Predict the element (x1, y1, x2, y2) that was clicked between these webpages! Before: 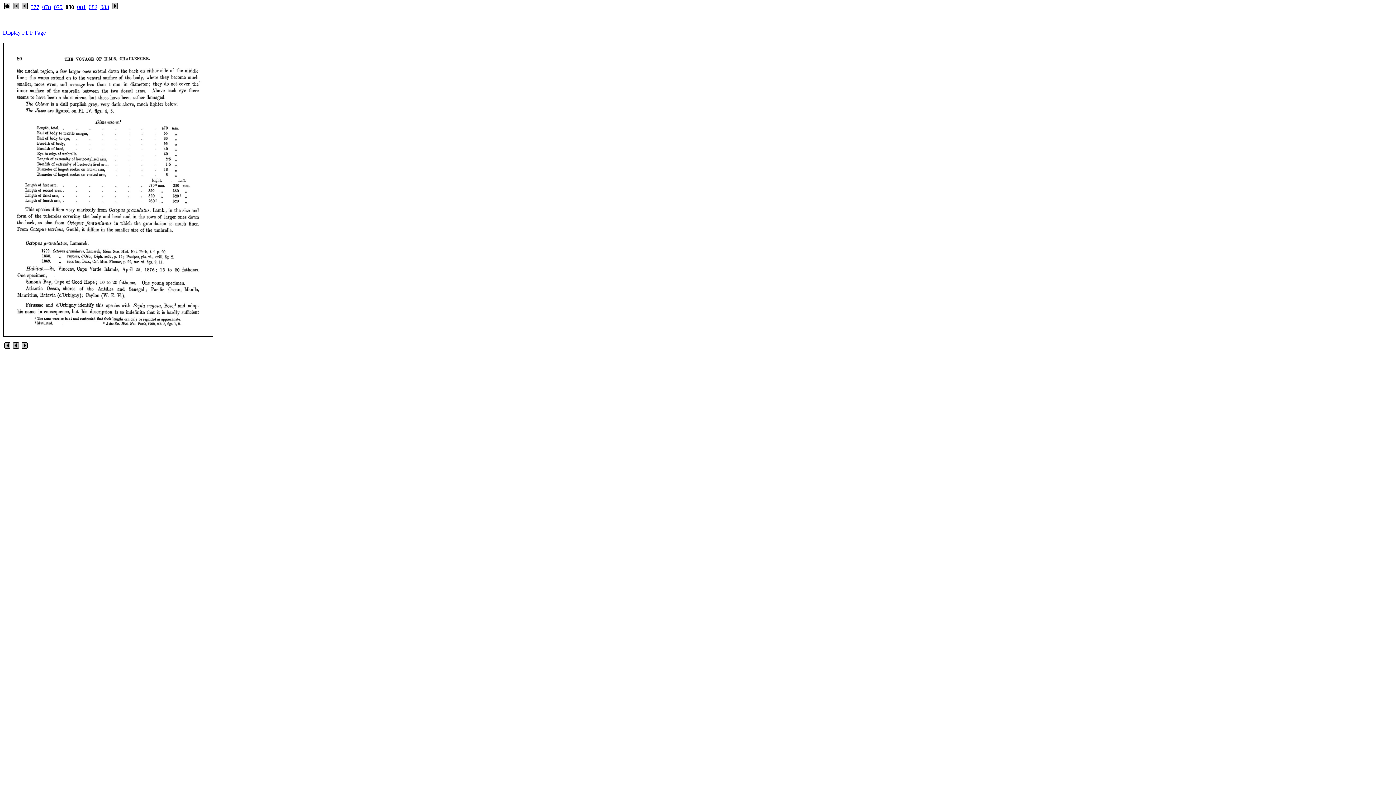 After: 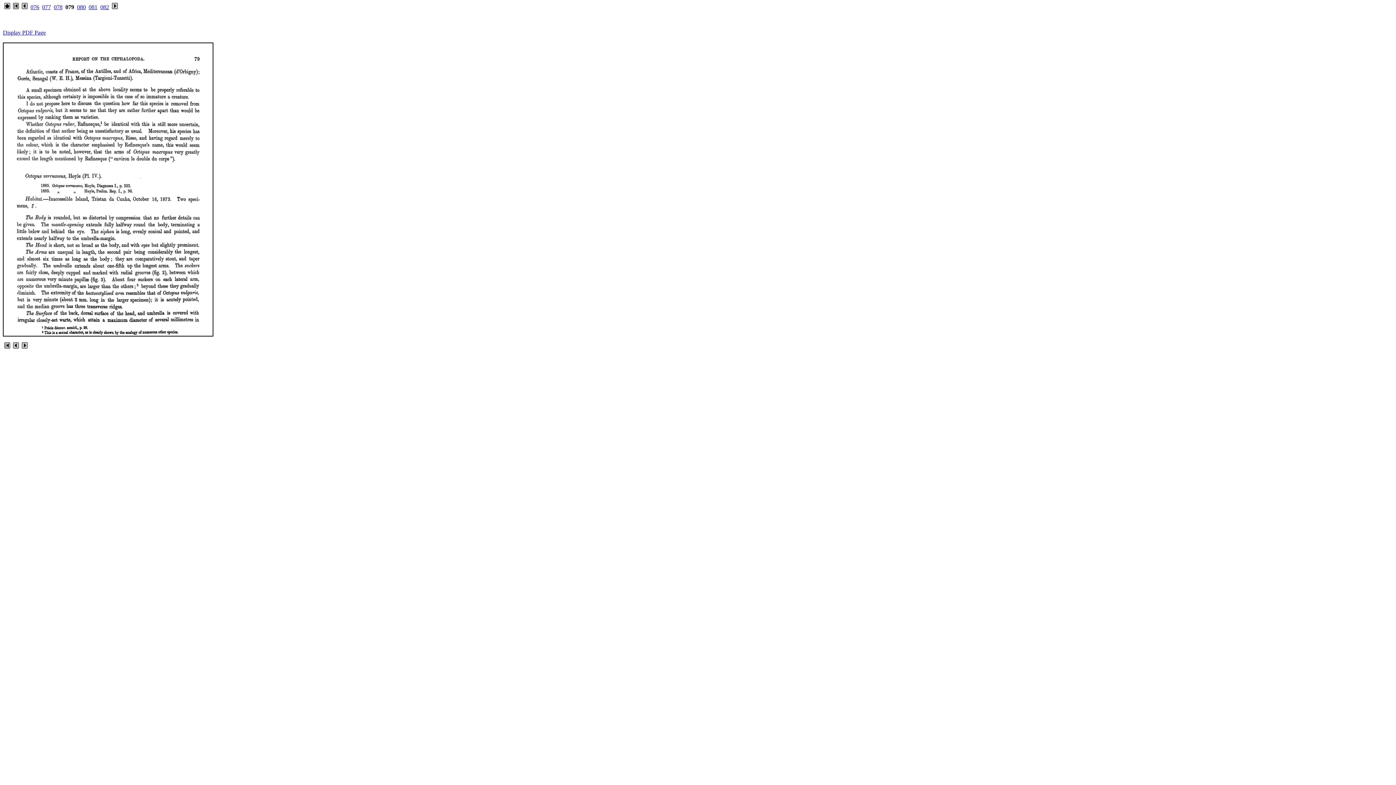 Action: bbox: (13, 343, 18, 349)